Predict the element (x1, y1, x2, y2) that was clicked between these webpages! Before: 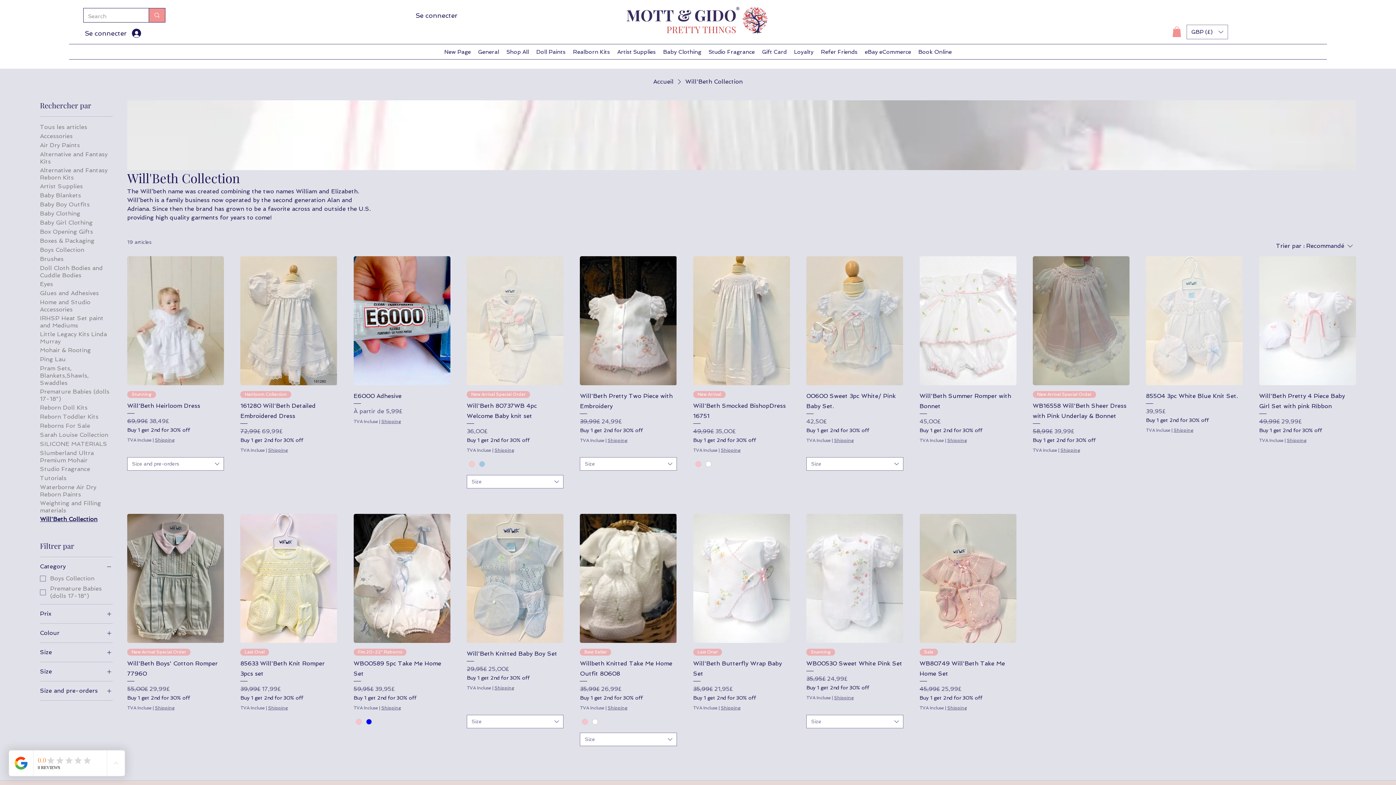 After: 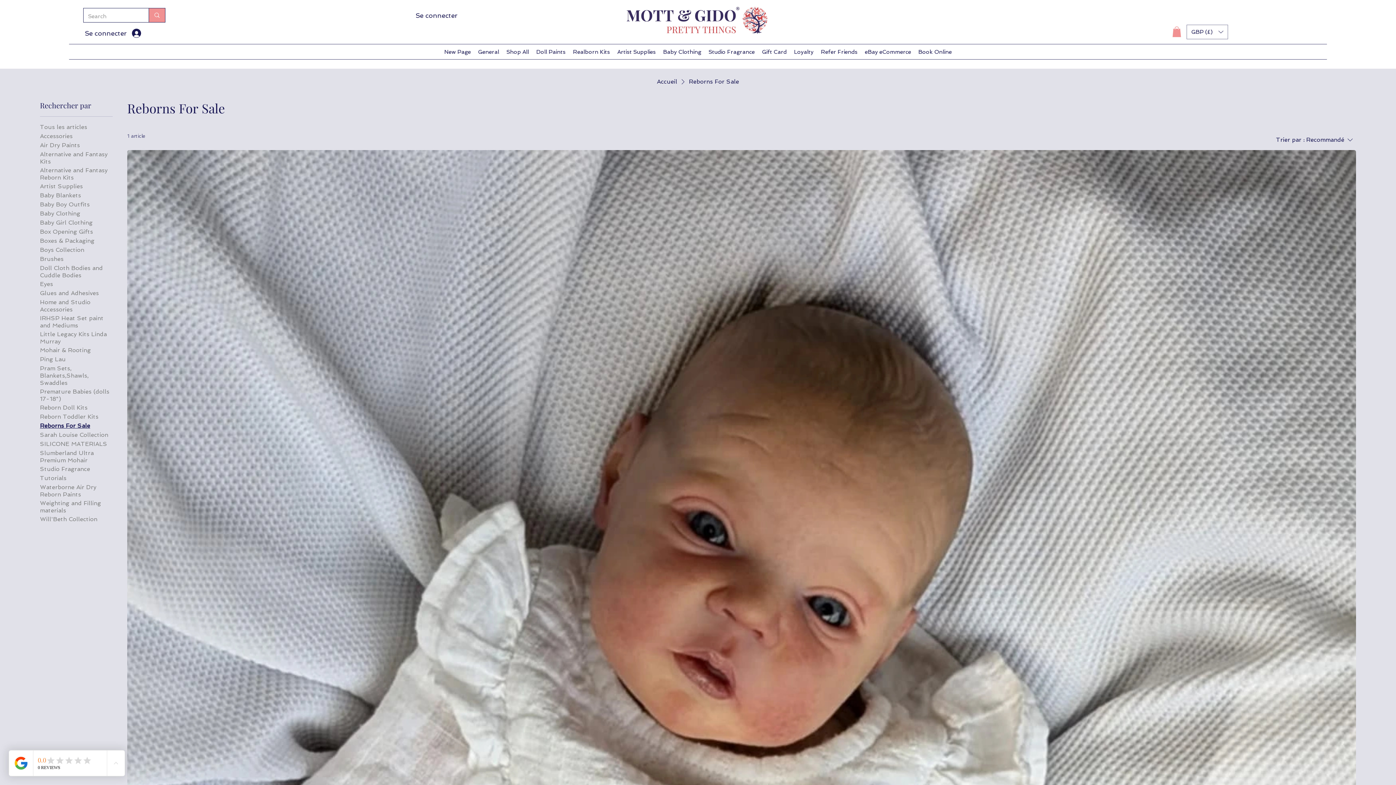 Action: bbox: (40, 422, 90, 429) label: Reborns For Sale